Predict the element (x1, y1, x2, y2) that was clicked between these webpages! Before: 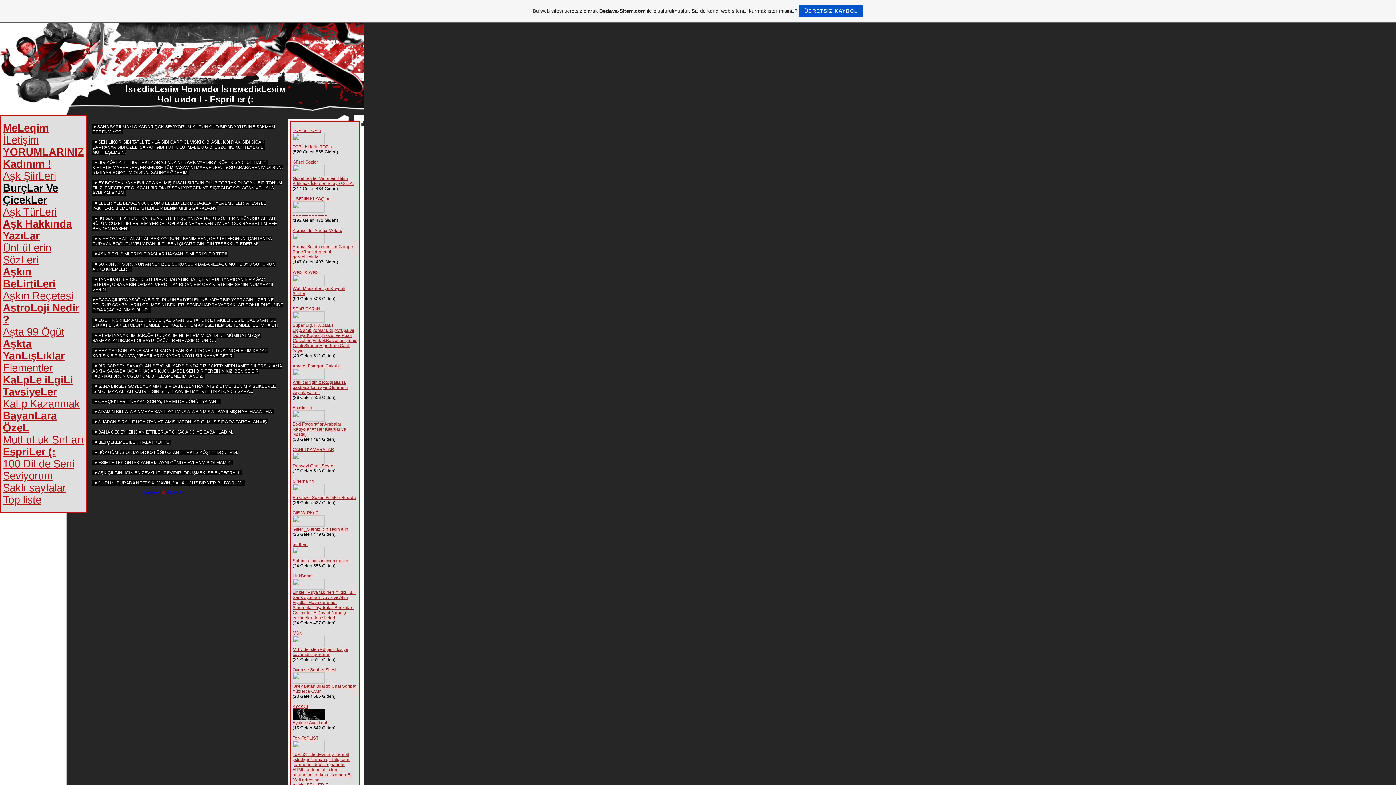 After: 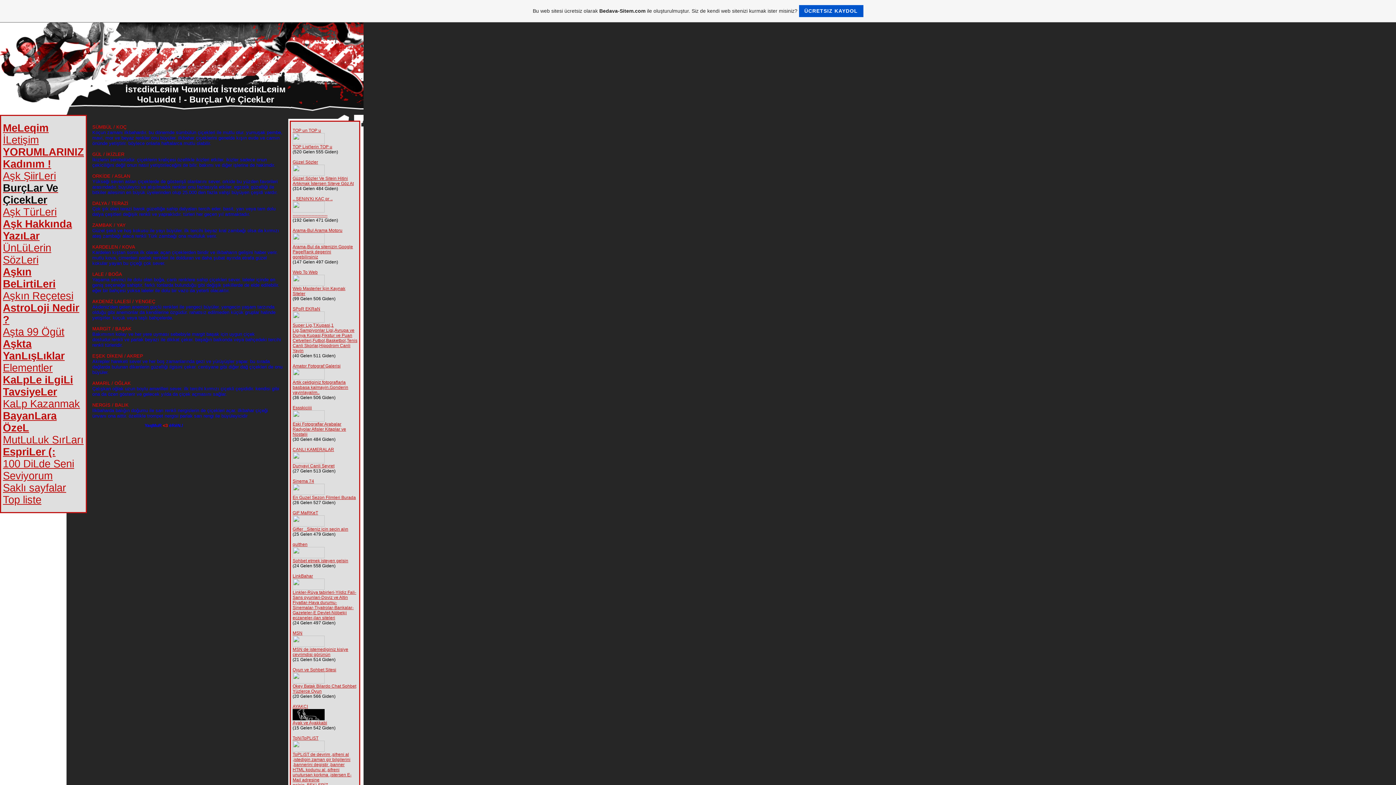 Action: label: BurçLar Ve ÇicekLer bbox: (2, 182, 58, 205)